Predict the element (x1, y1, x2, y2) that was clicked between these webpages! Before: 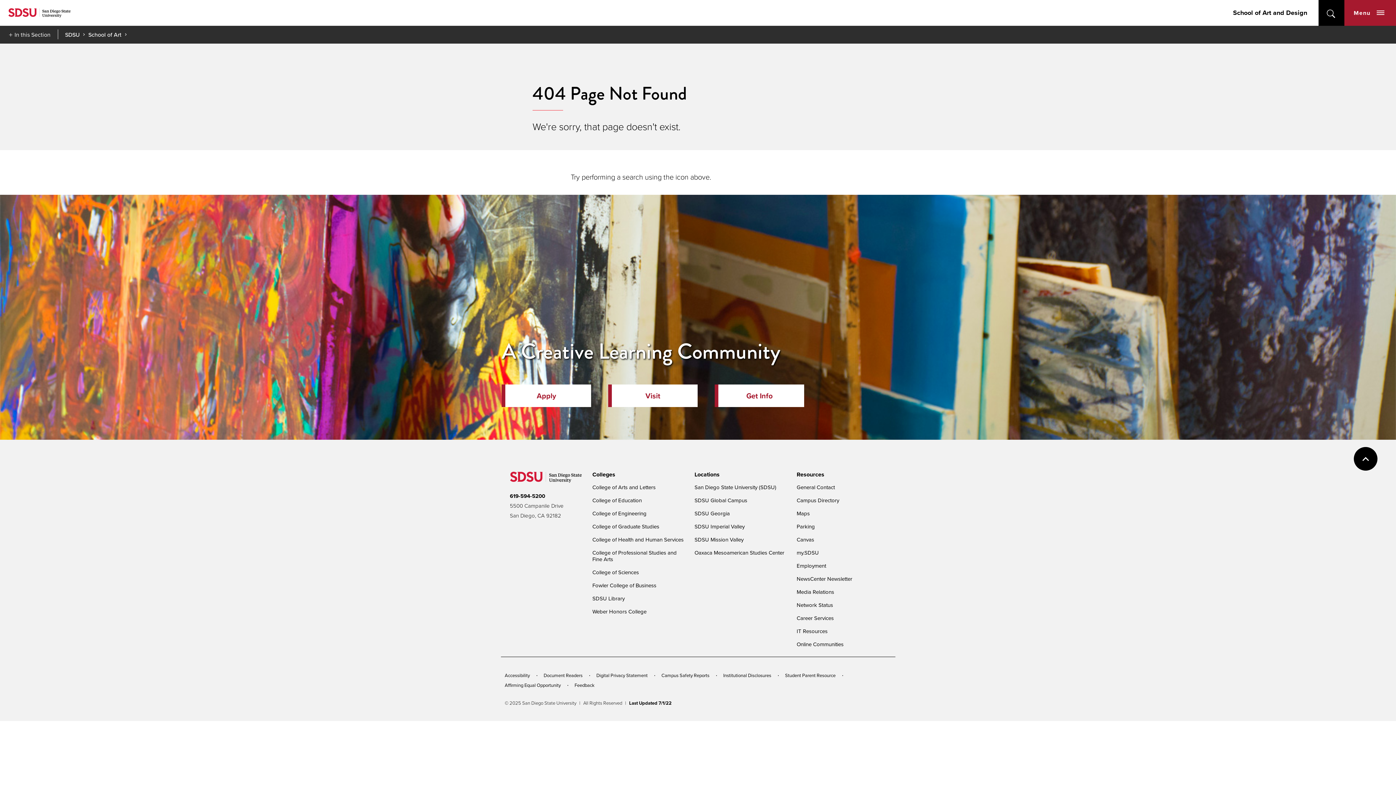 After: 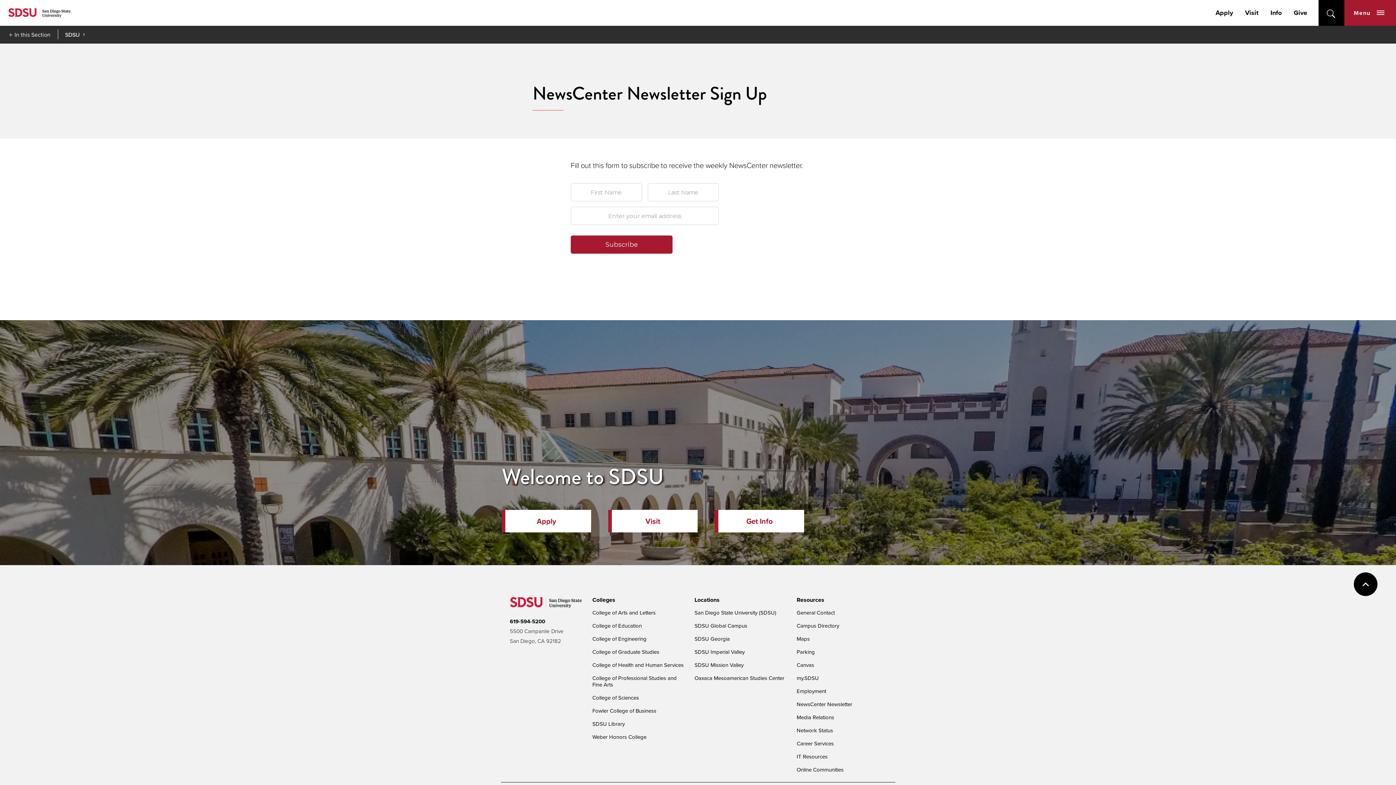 Action: bbox: (796, 575, 852, 583) label: NewsCenter Newsletter